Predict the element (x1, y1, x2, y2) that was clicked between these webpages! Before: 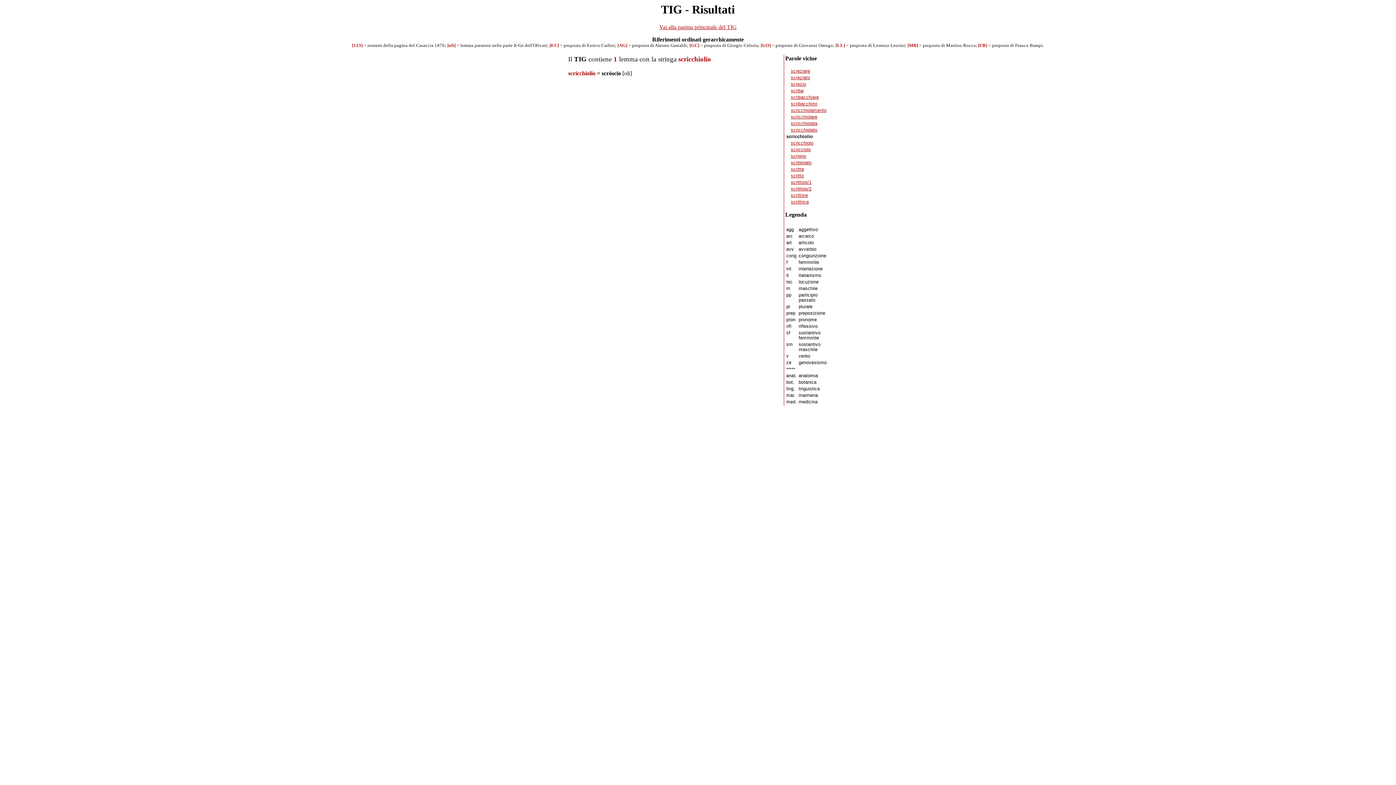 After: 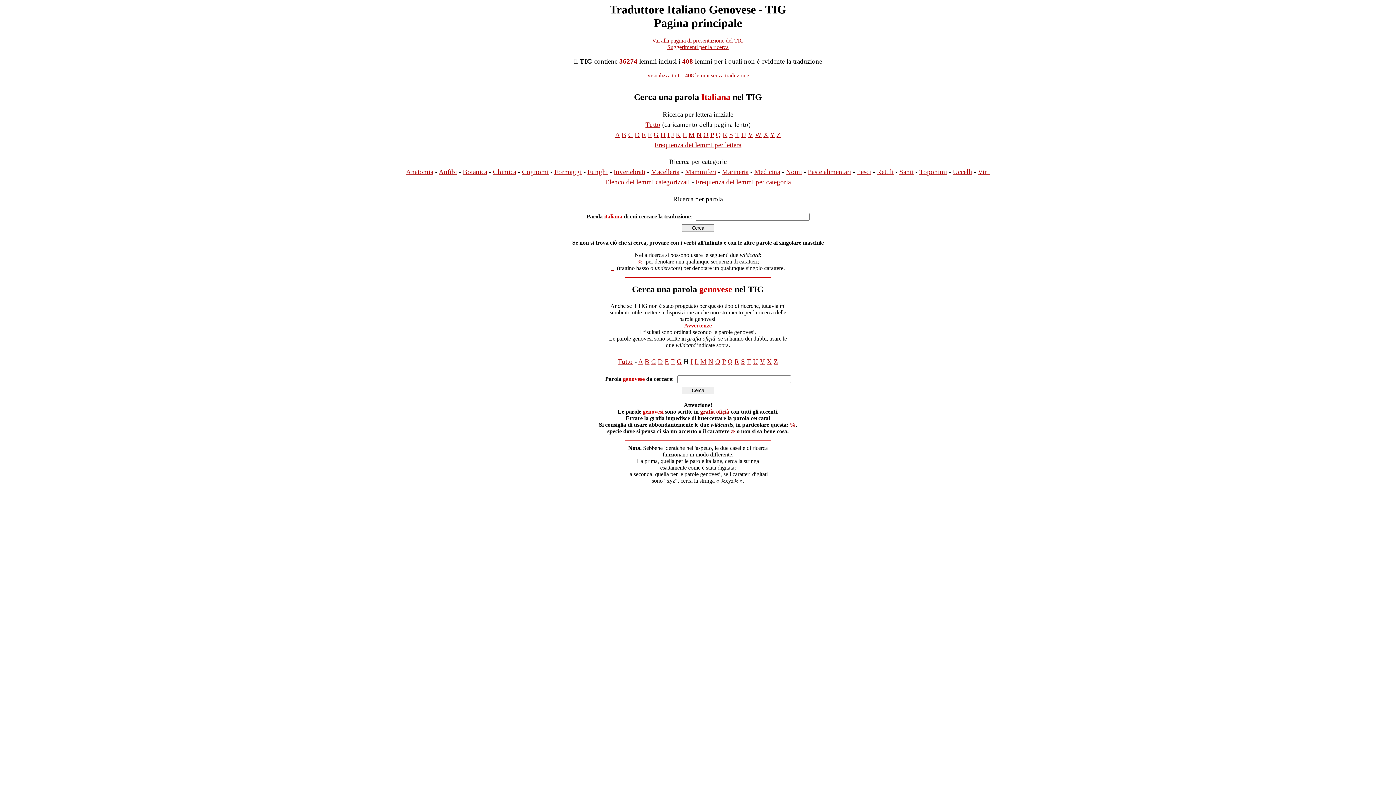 Action: label: Vai alla pagina principale del TIG bbox: (659, 24, 736, 30)